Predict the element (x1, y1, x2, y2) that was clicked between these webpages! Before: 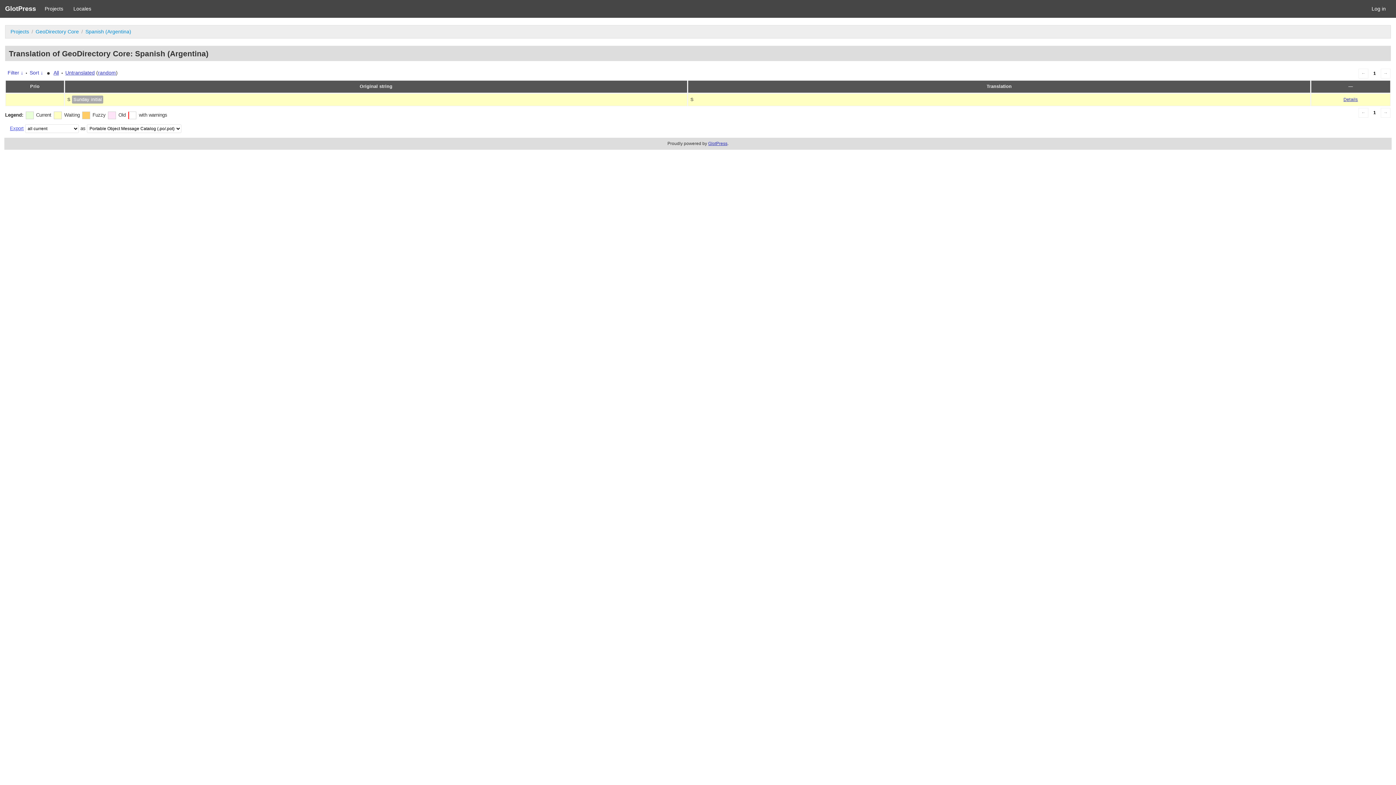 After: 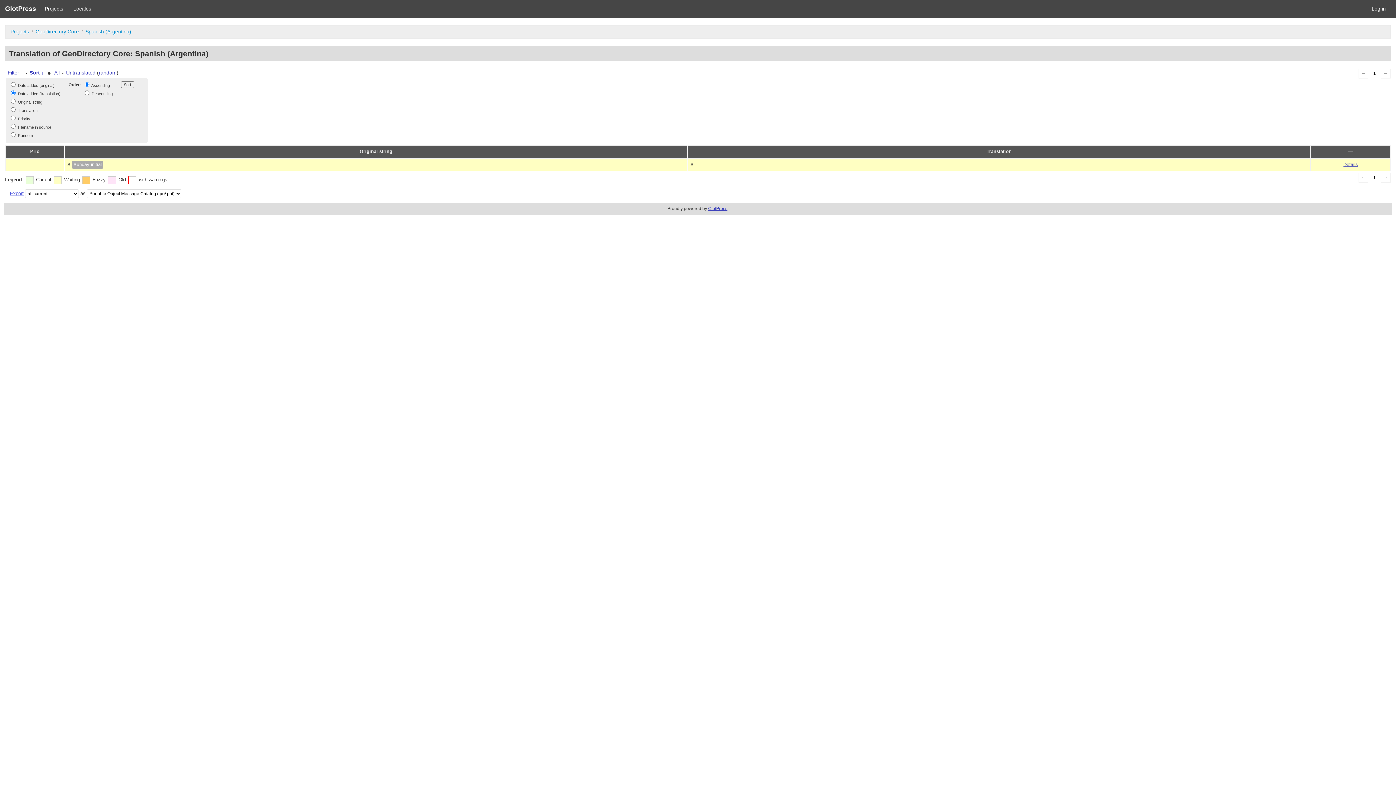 Action: label: Sort ↓ bbox: (29, 69, 43, 75)